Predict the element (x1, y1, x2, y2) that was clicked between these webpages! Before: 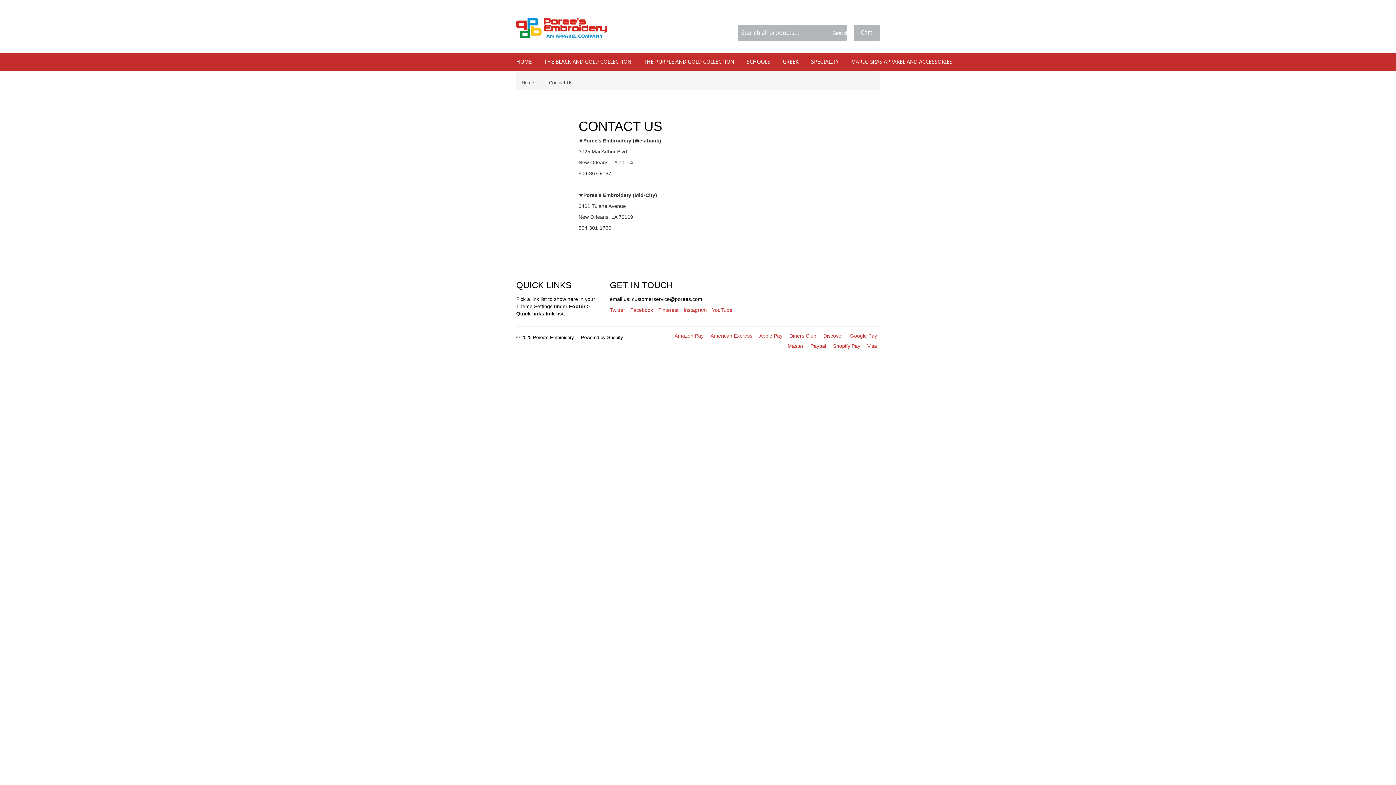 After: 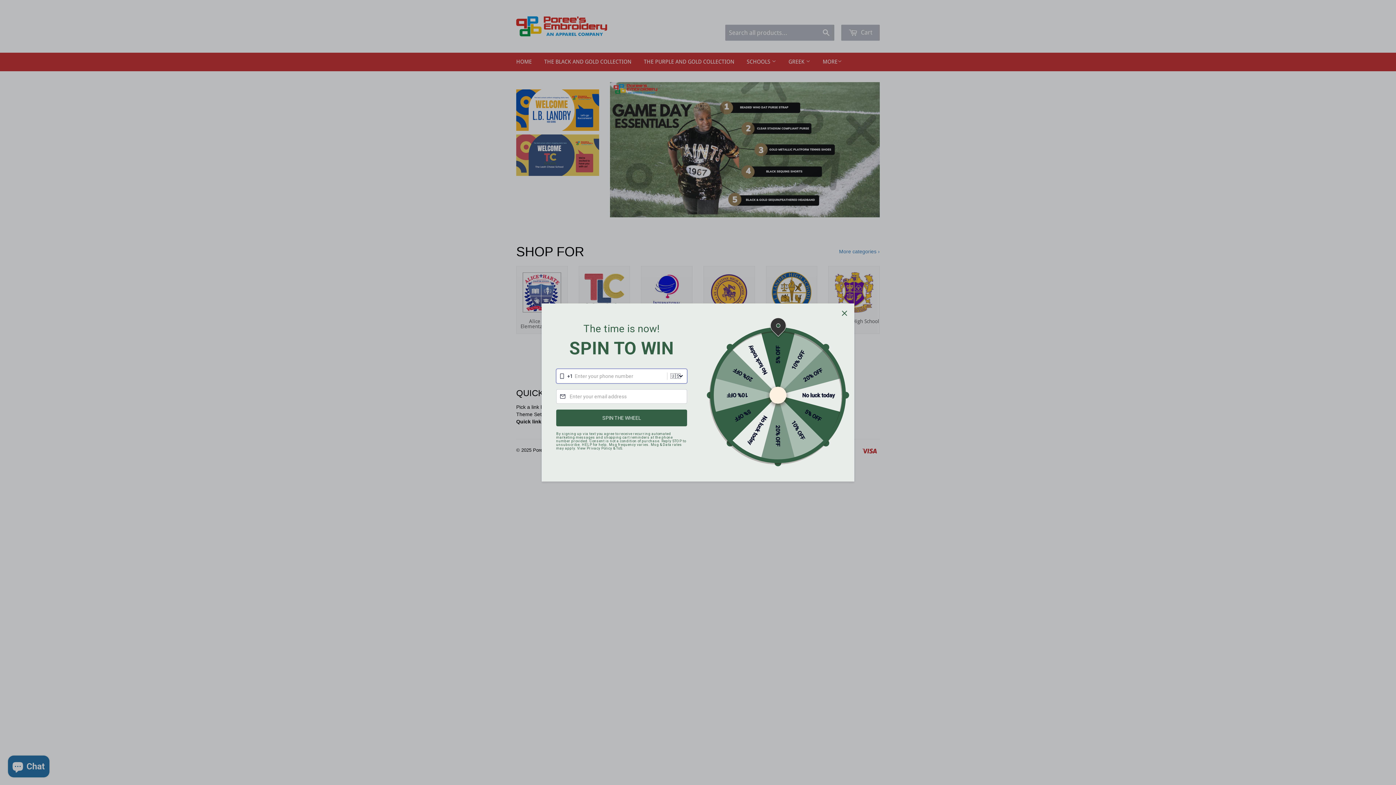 Action: label: HOME bbox: (510, 52, 537, 71)